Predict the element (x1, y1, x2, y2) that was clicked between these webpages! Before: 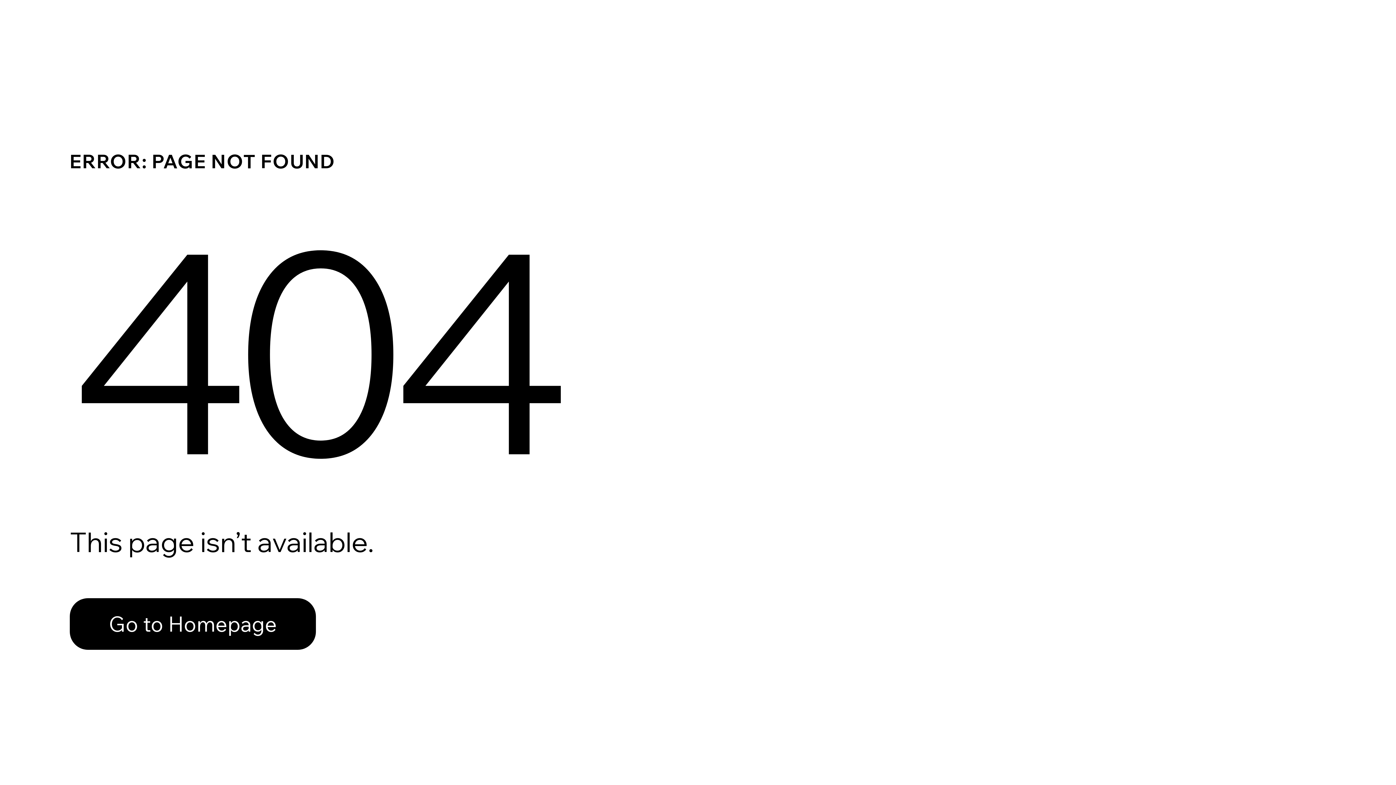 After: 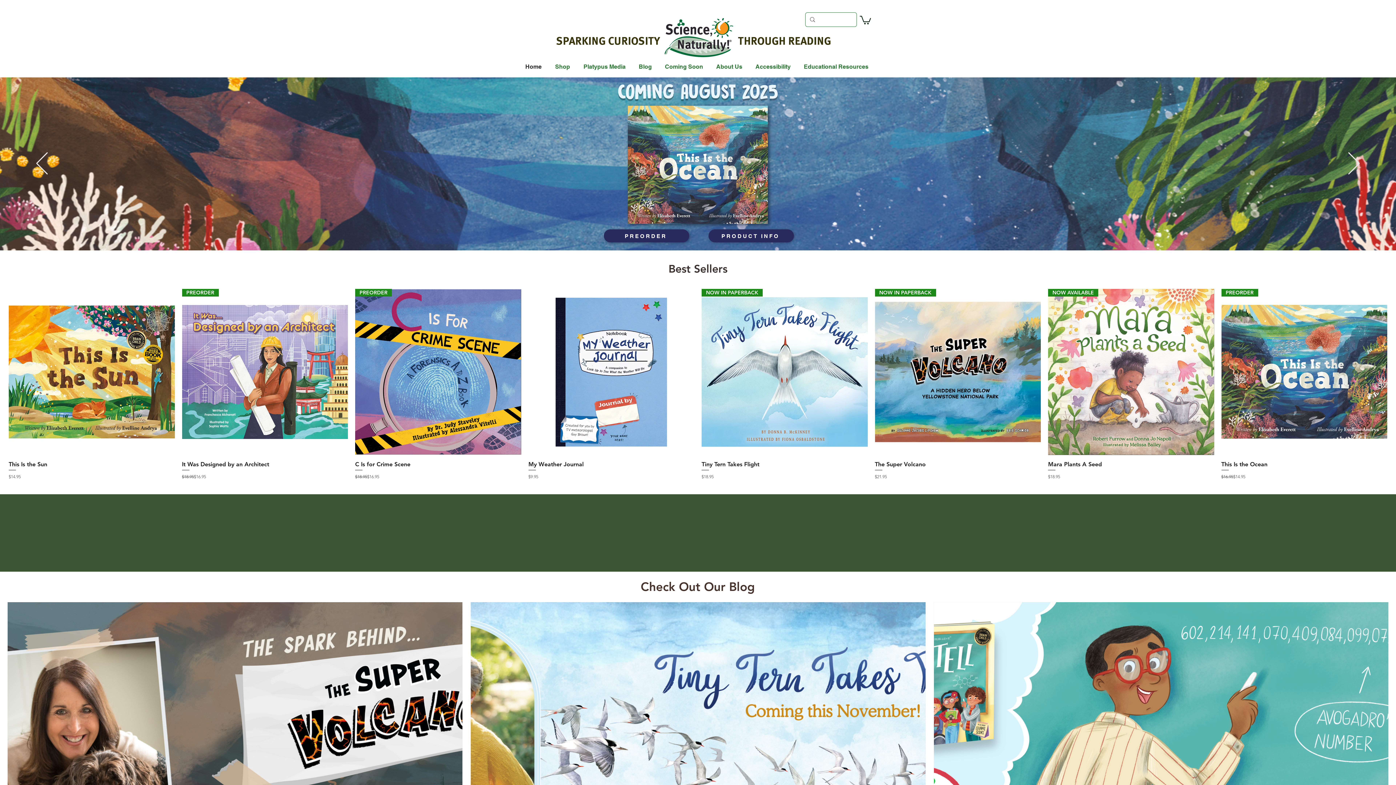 Action: bbox: (69, 582, 768, 659) label: Go to Homepage